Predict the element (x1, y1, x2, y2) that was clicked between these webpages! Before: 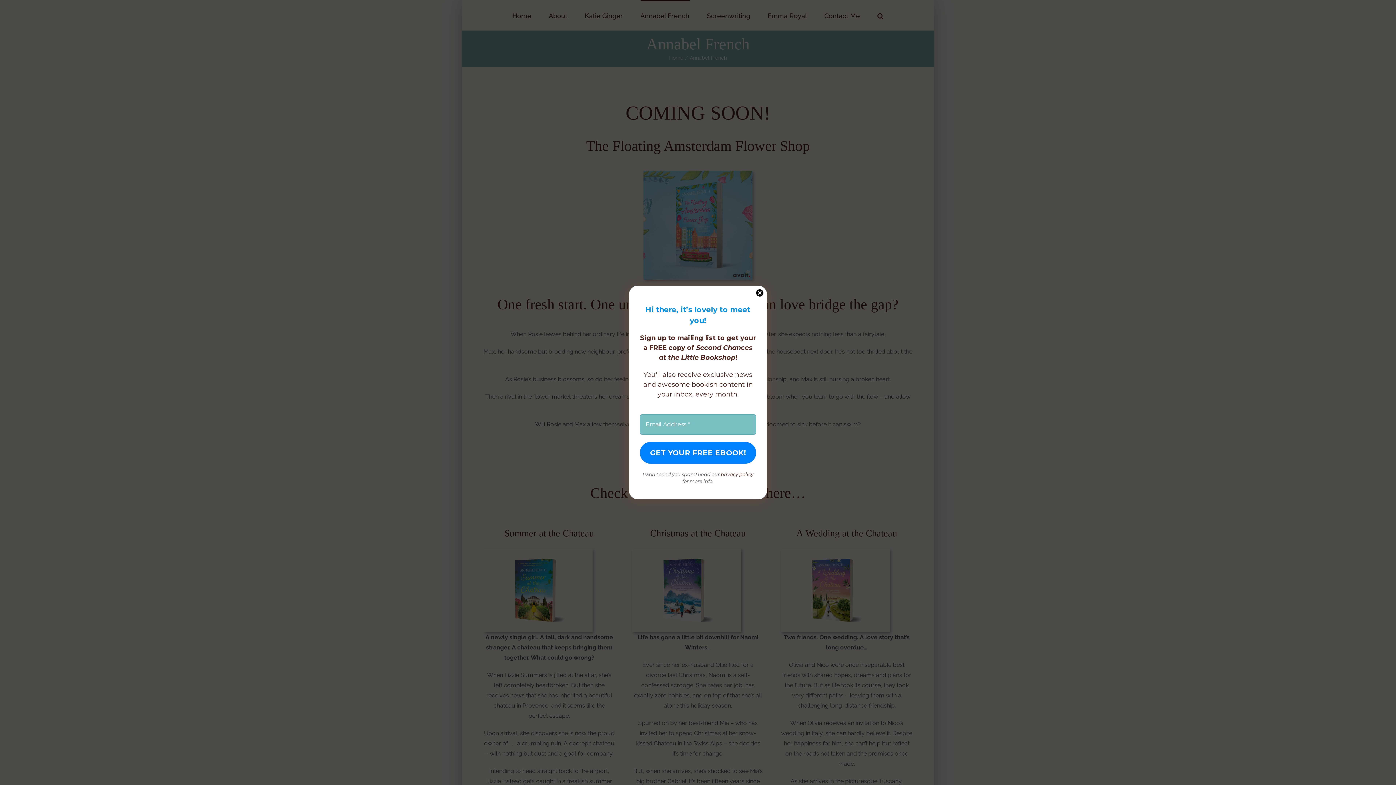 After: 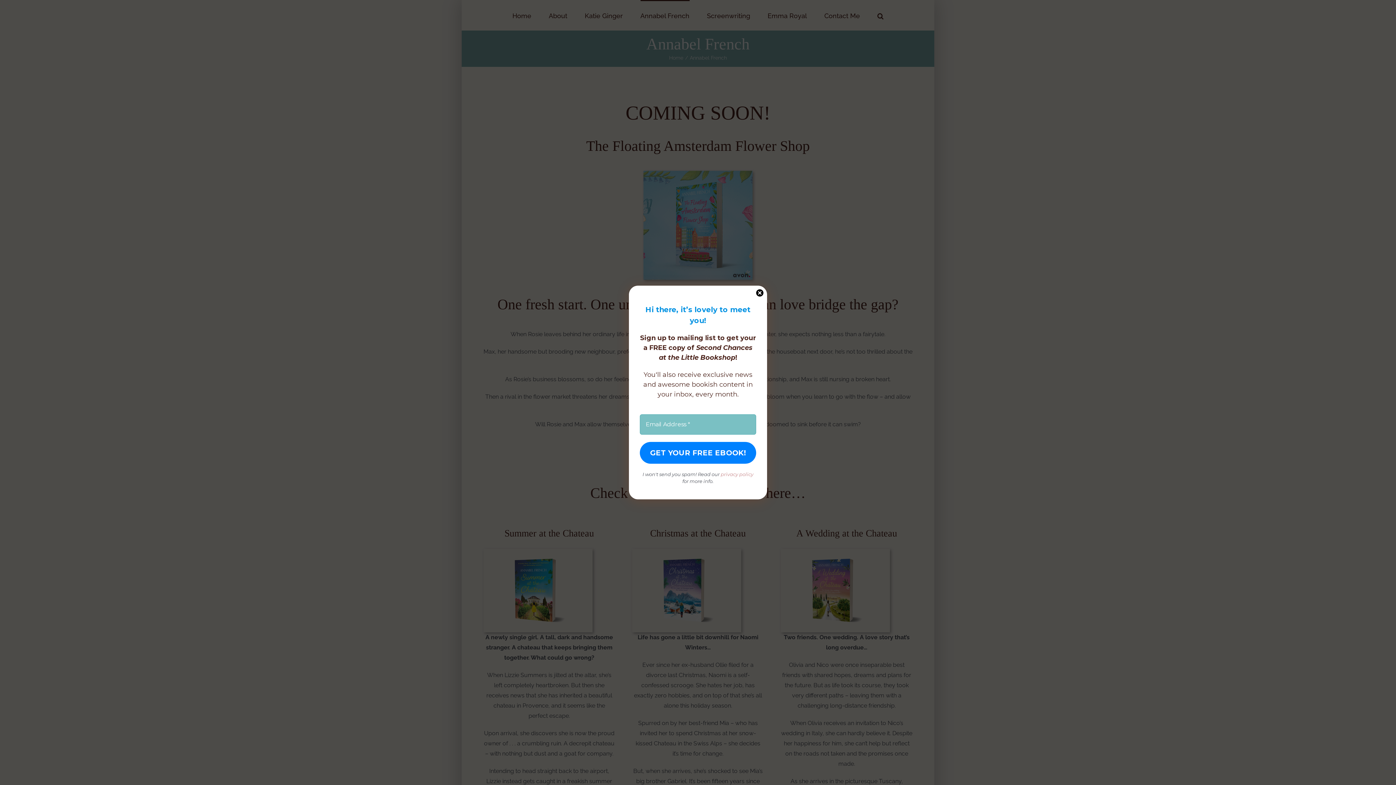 Action: label: privacy policy bbox: (720, 440, 753, 446)